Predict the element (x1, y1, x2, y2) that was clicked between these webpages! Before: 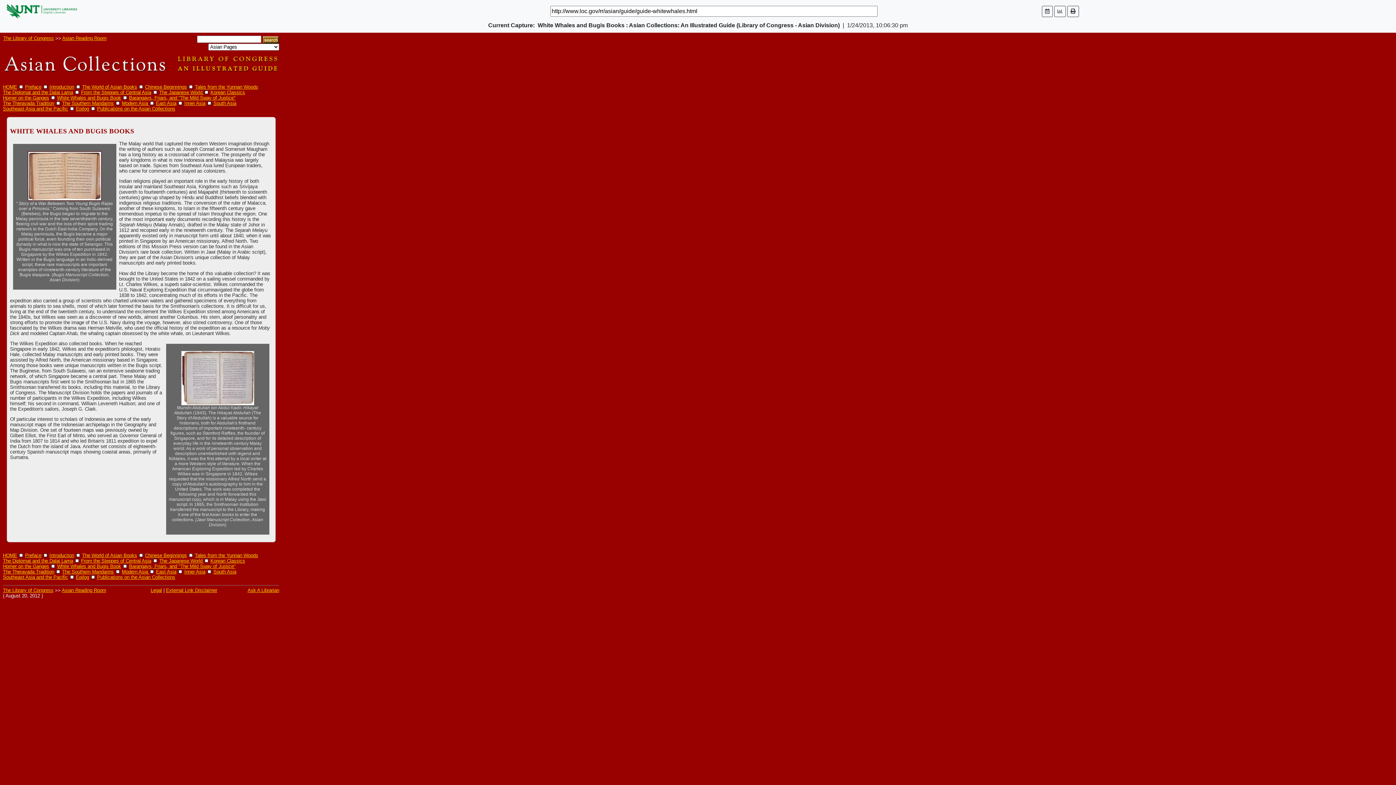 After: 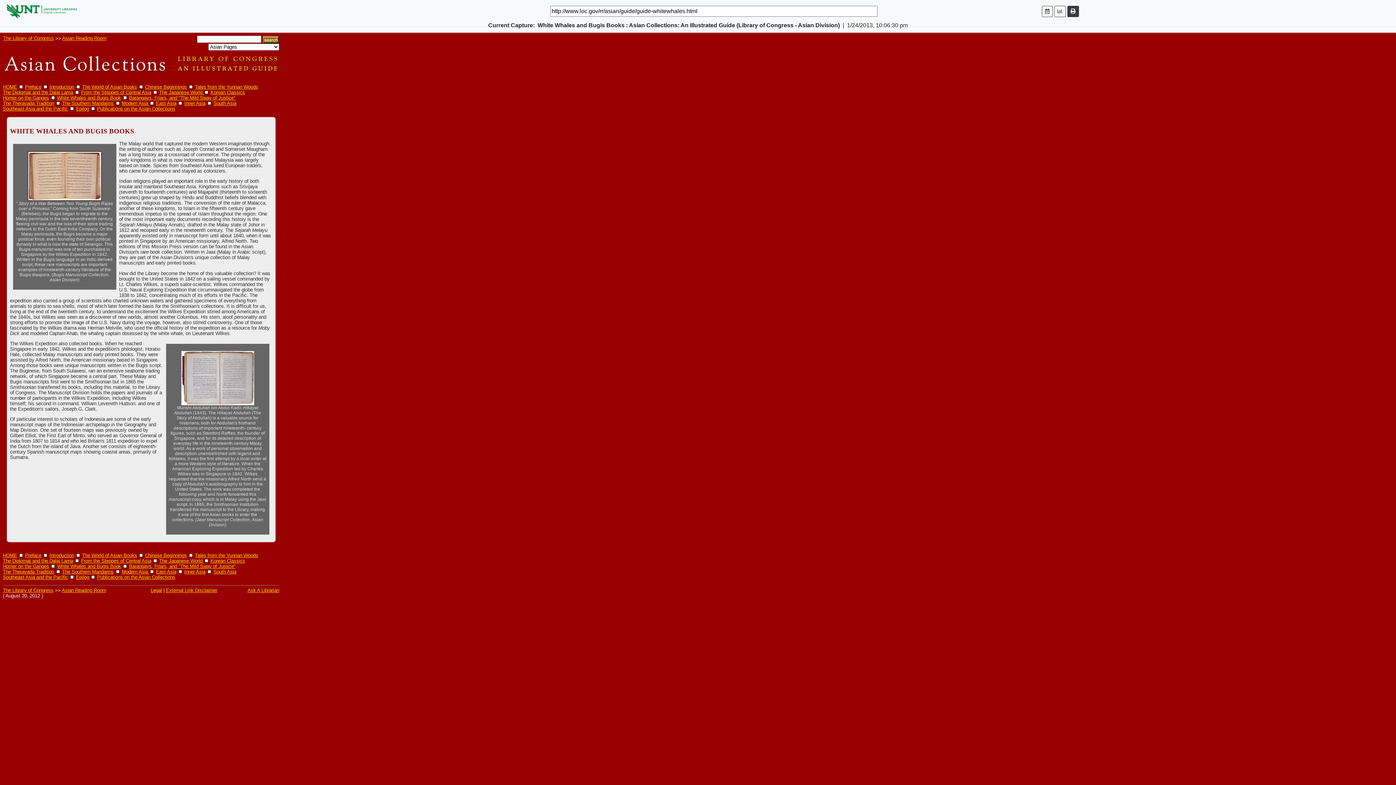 Action: bbox: (1067, 5, 1079, 16)